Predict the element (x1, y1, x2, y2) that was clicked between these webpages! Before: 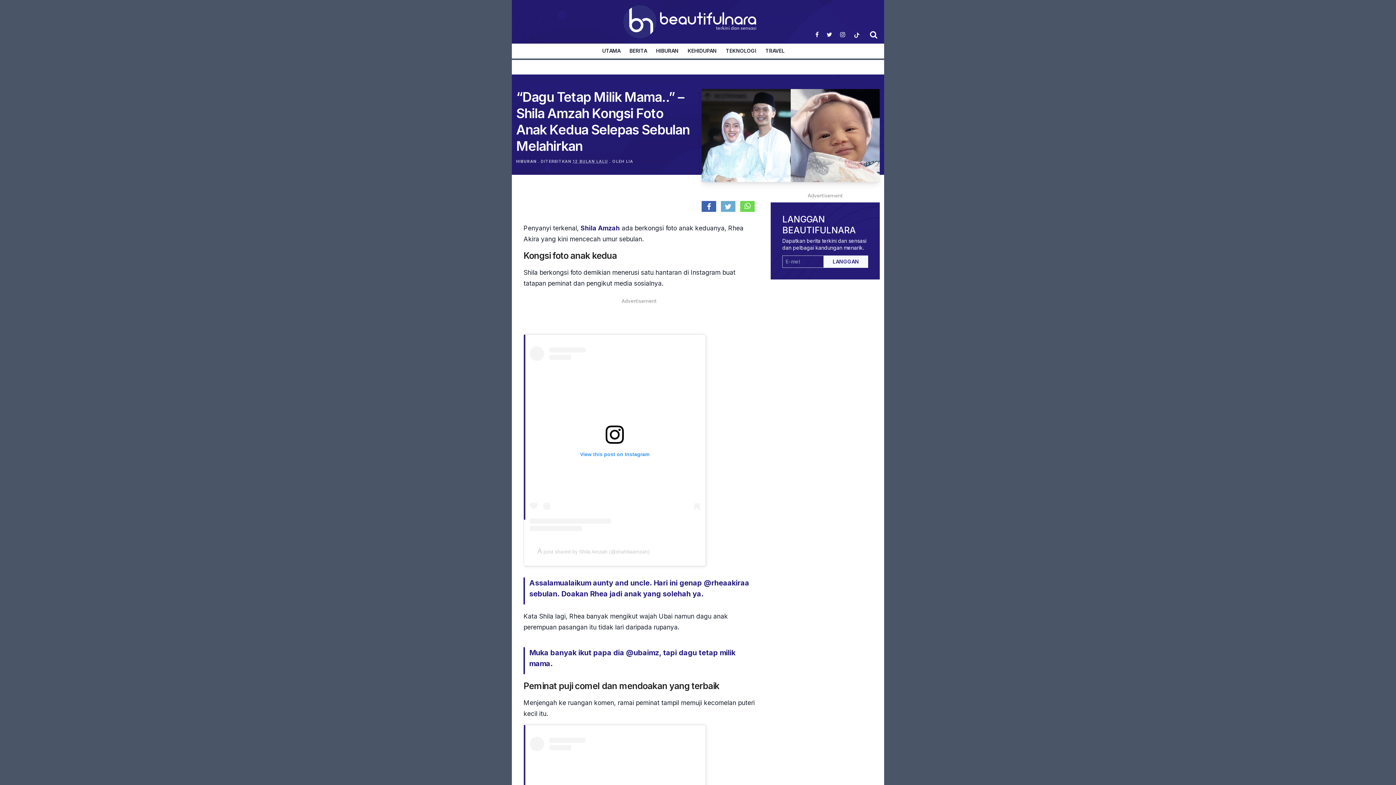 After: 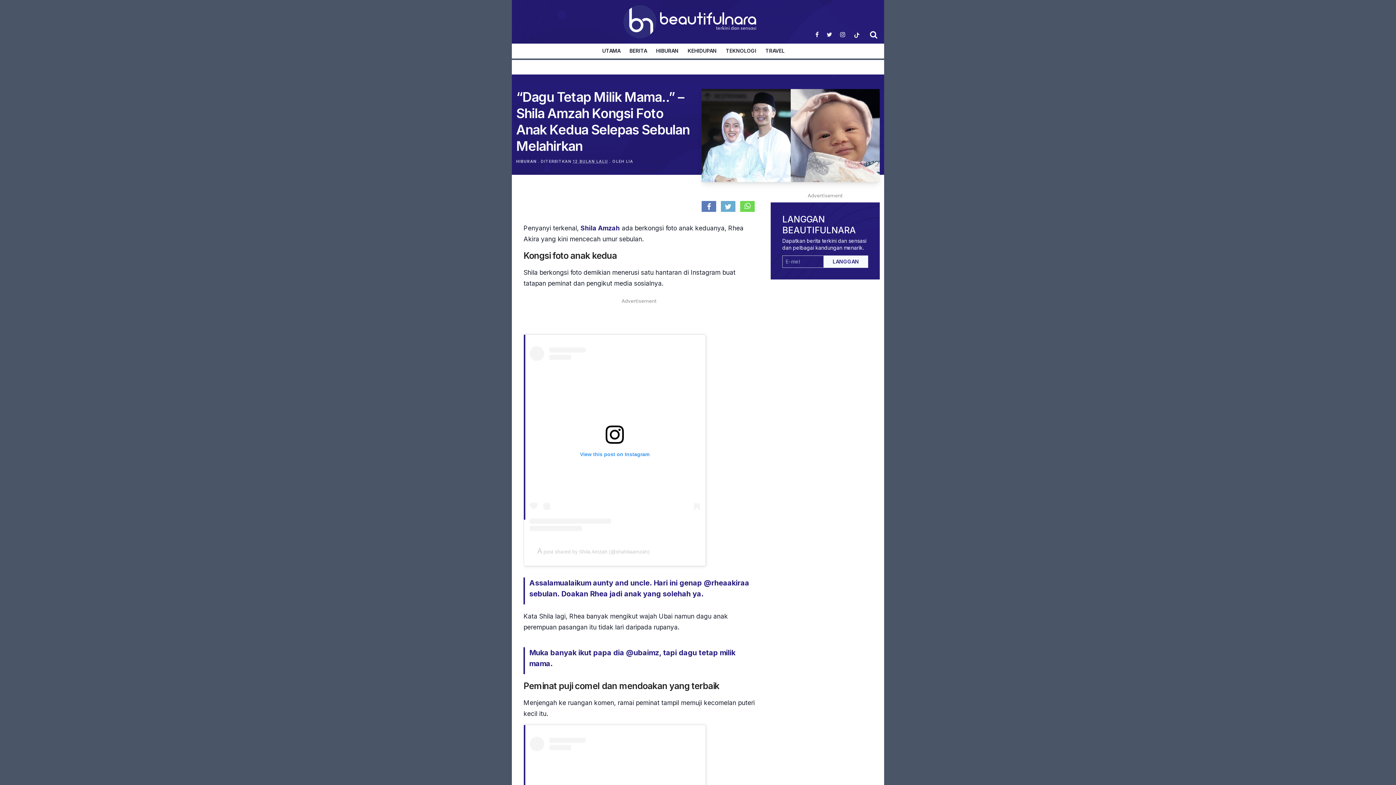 Action: bbox: (698, 200, 716, 207)